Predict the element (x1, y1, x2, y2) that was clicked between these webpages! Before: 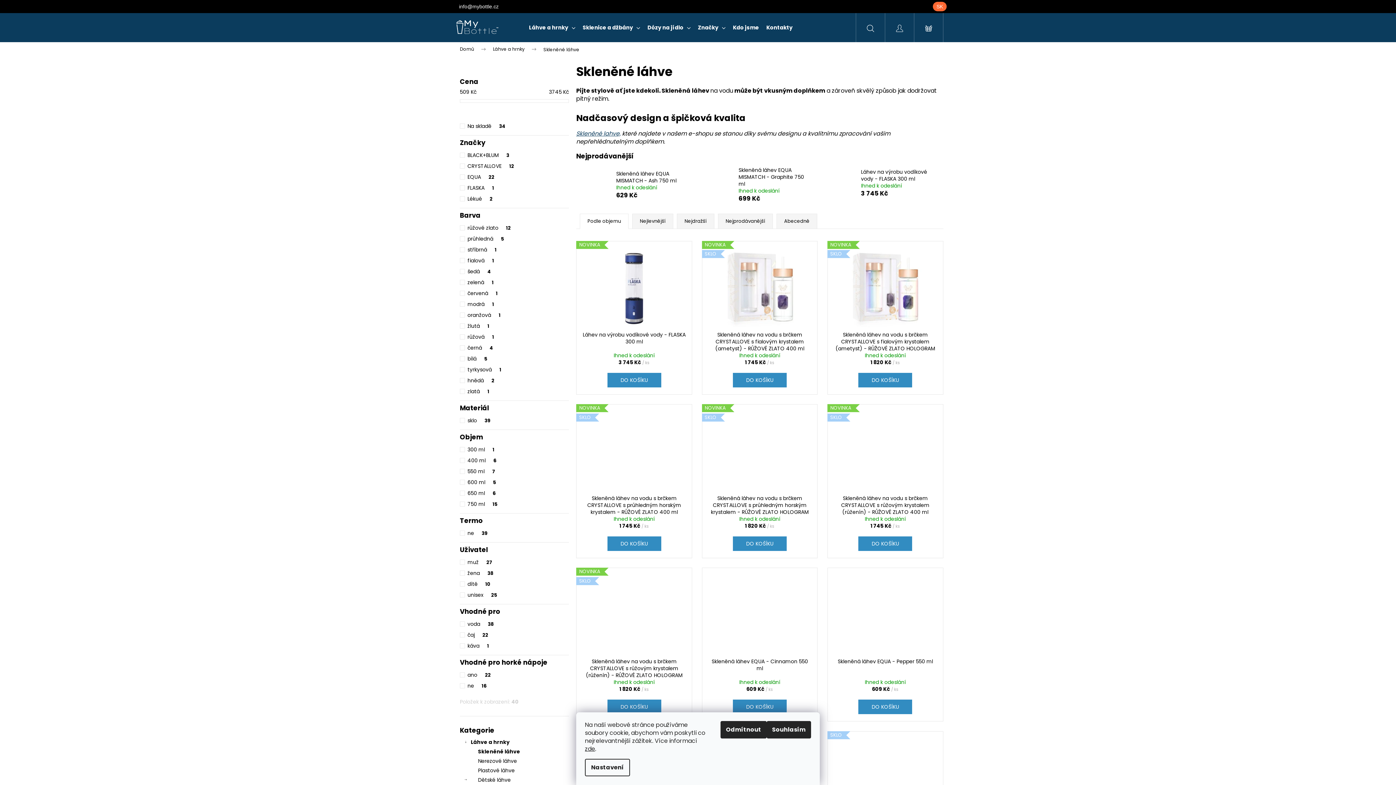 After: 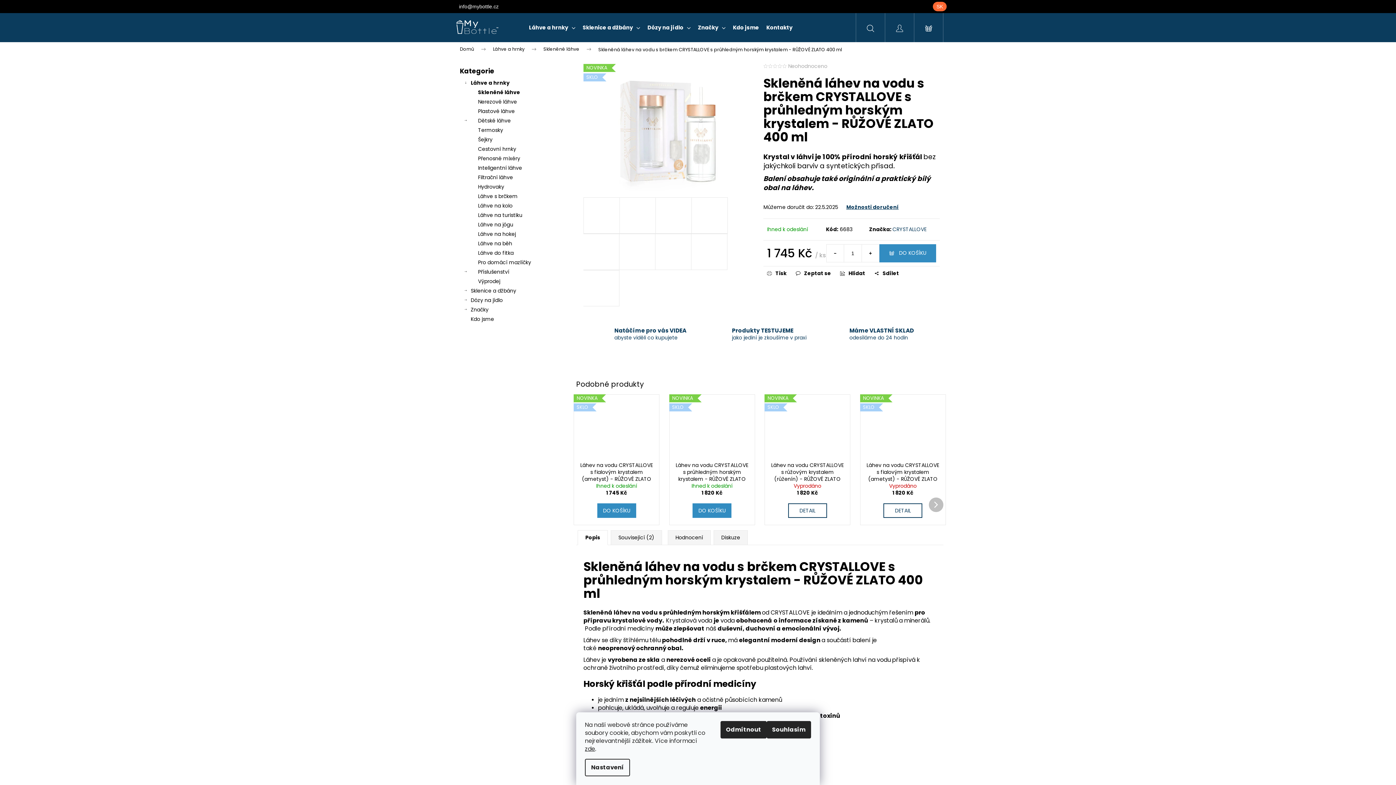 Action: label: NOVINKA
SKLO bbox: (576, 404, 692, 491)